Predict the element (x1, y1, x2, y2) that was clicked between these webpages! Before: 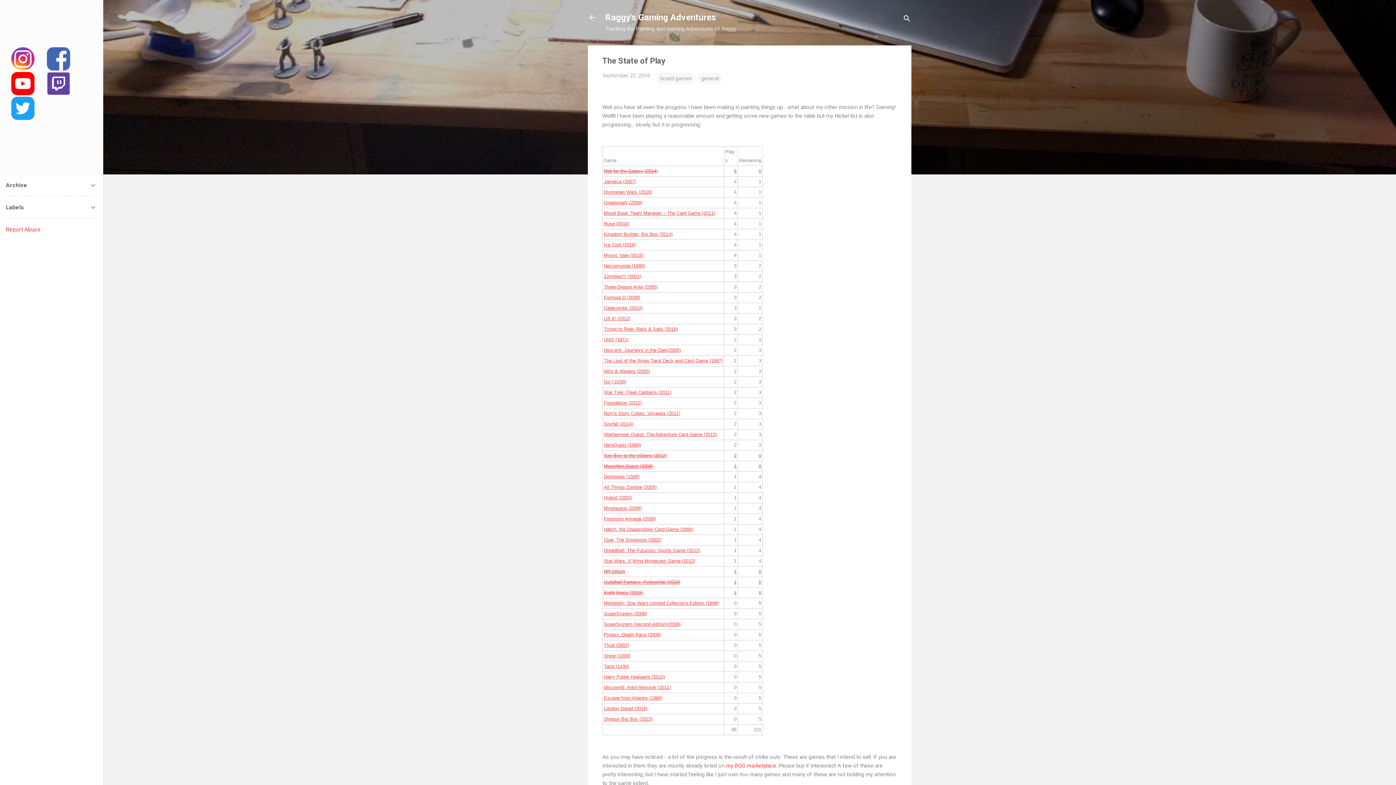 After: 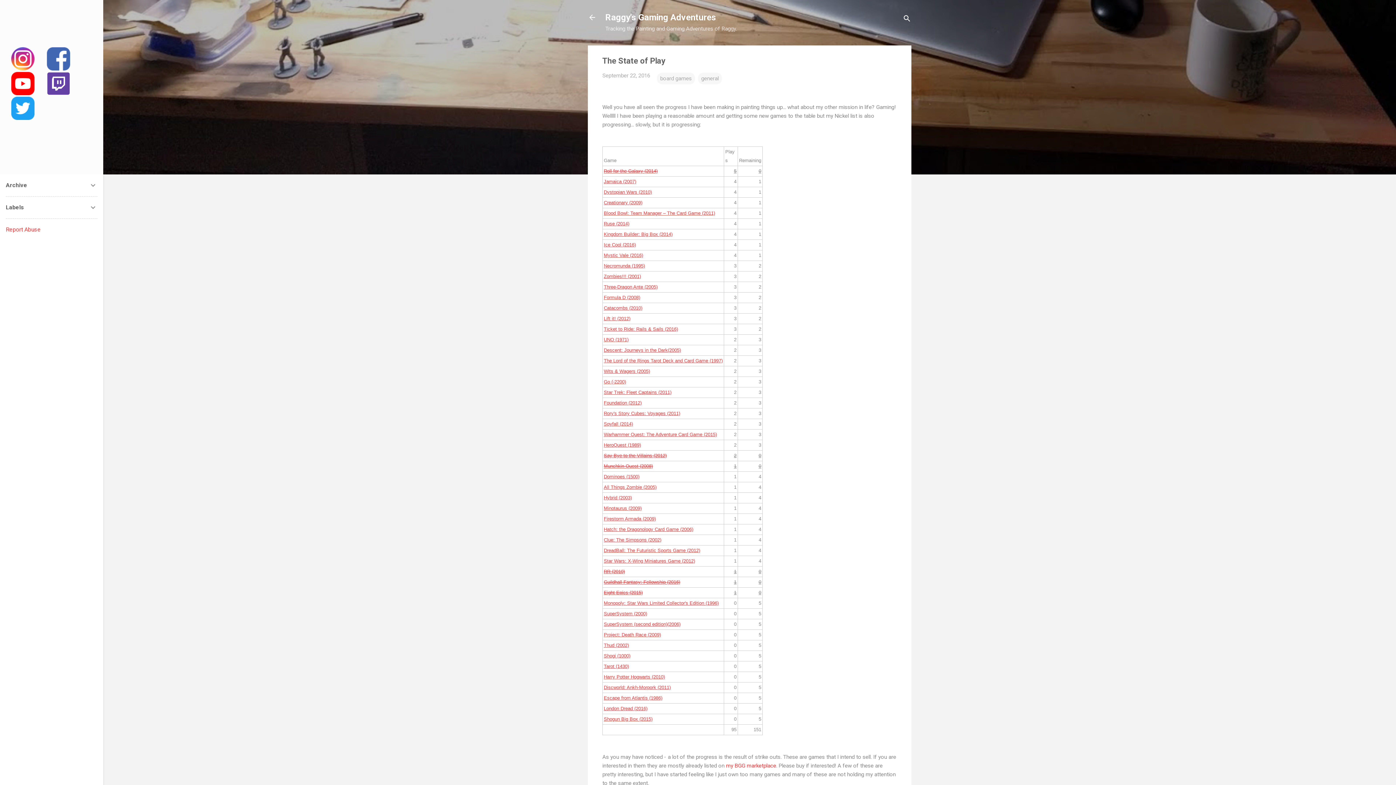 Action: bbox: (604, 294, 640, 300) label: Formula D (2008)